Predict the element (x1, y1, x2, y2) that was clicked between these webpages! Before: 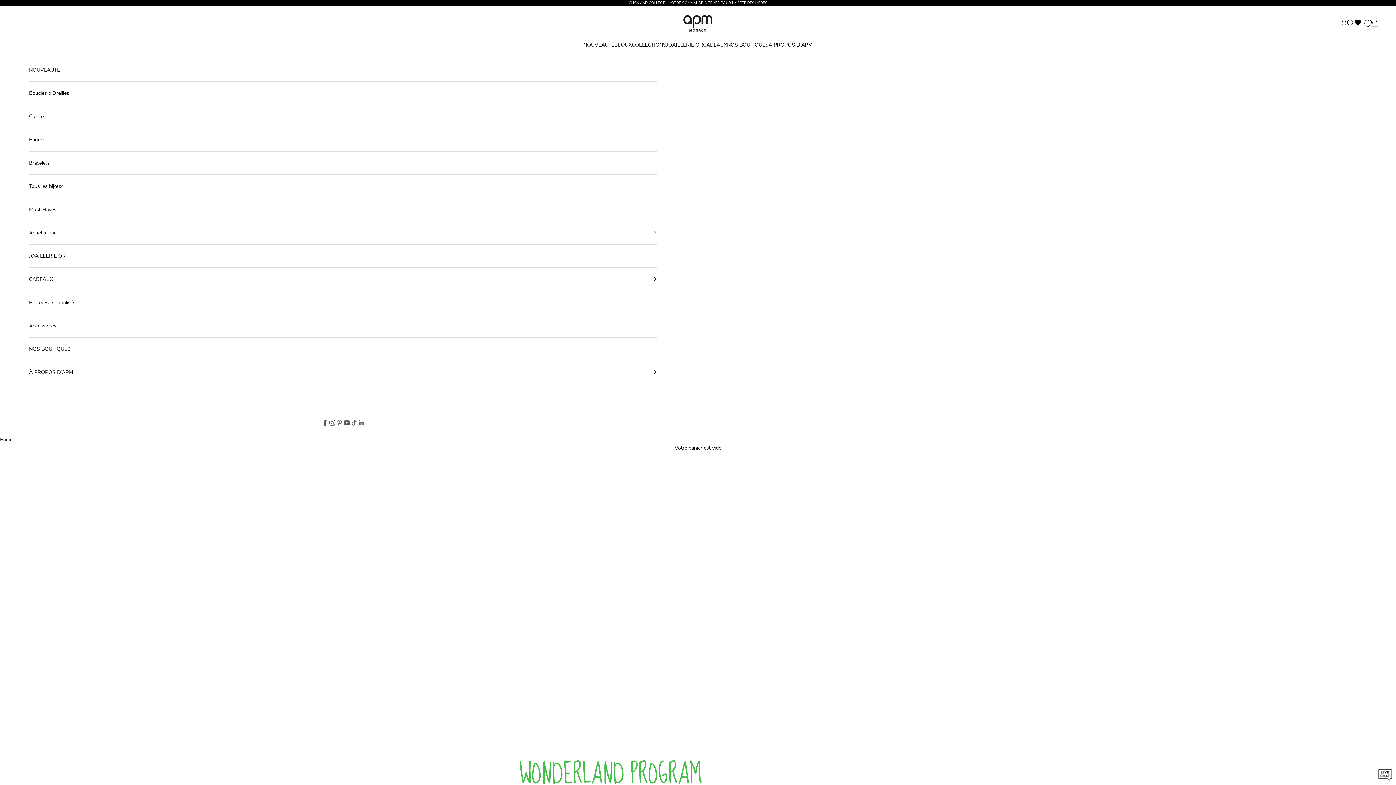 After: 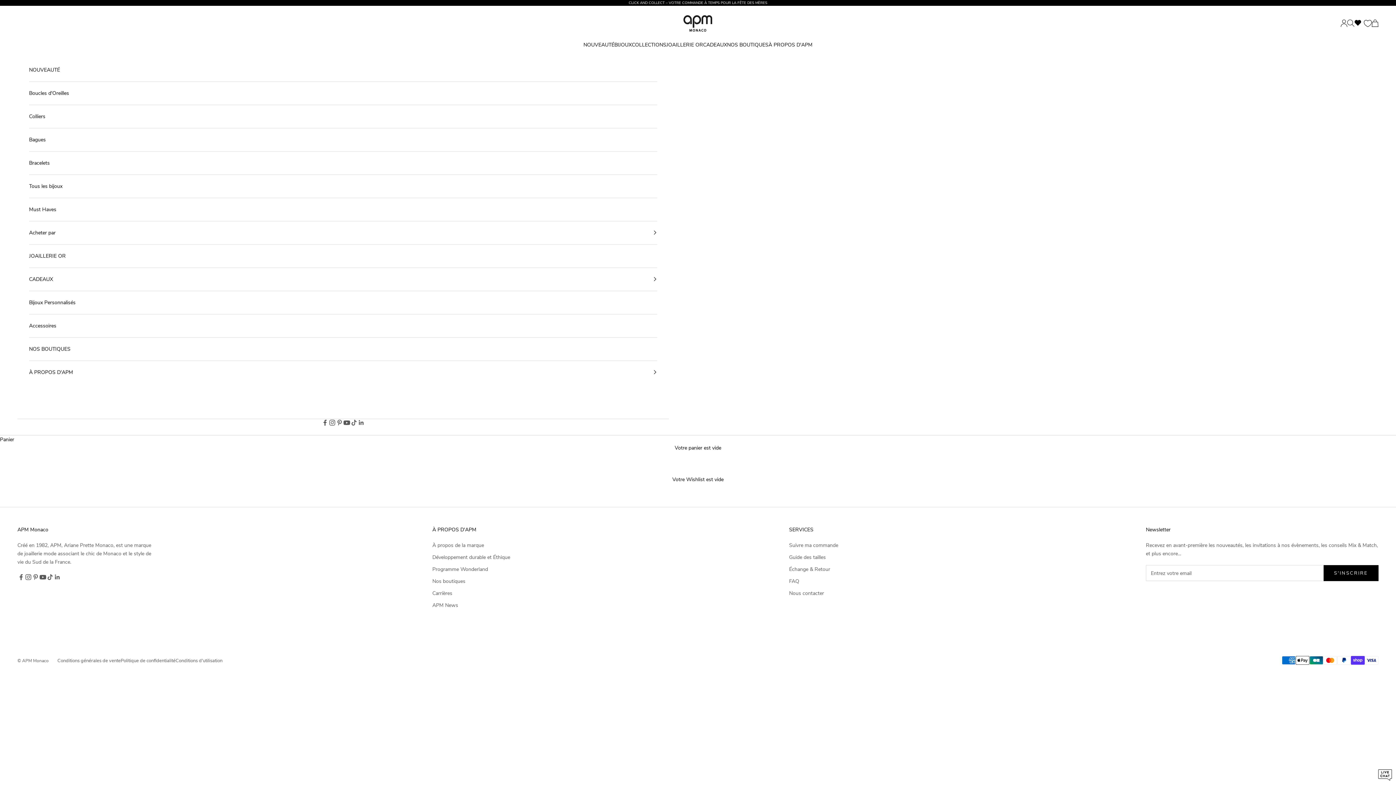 Action: bbox: (1354, 19, 1364, 27) label: WISHLIST